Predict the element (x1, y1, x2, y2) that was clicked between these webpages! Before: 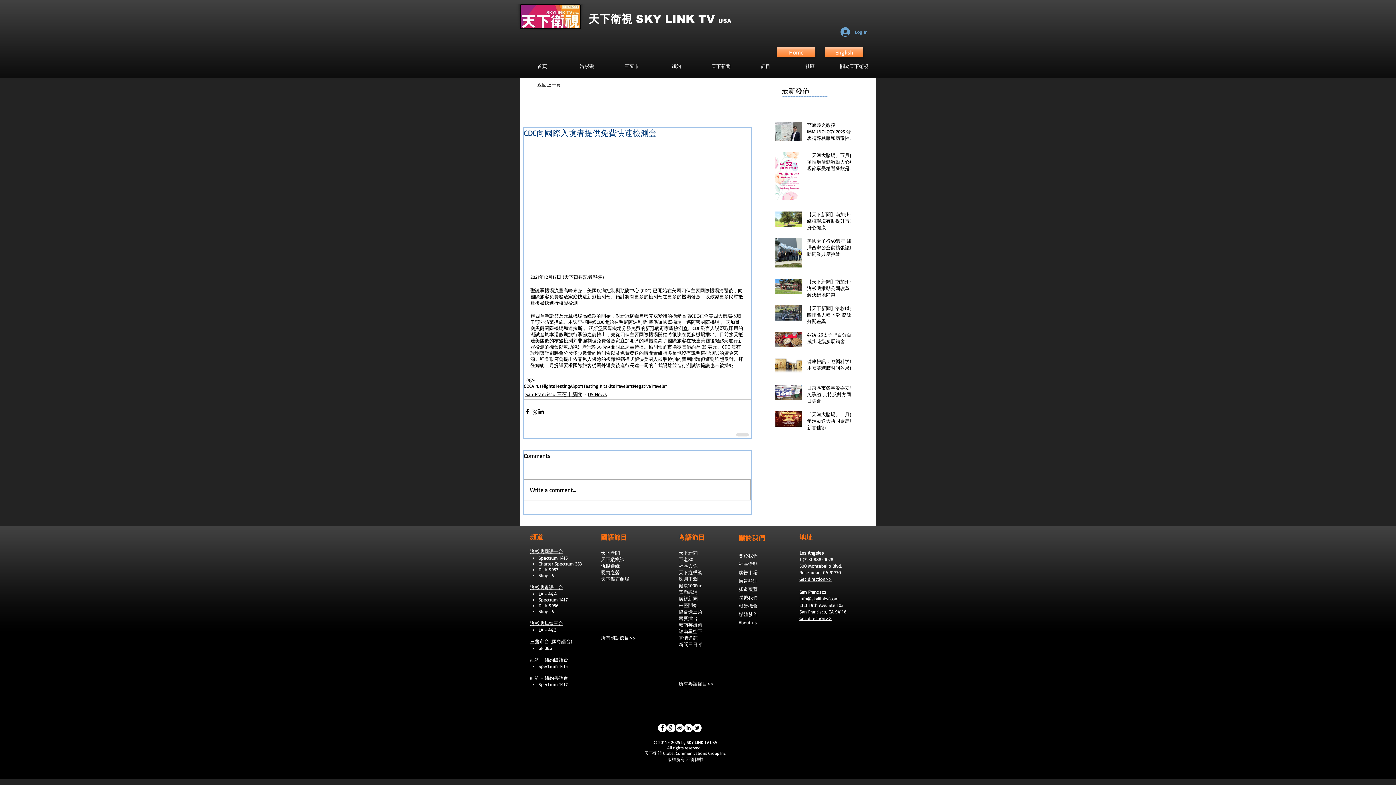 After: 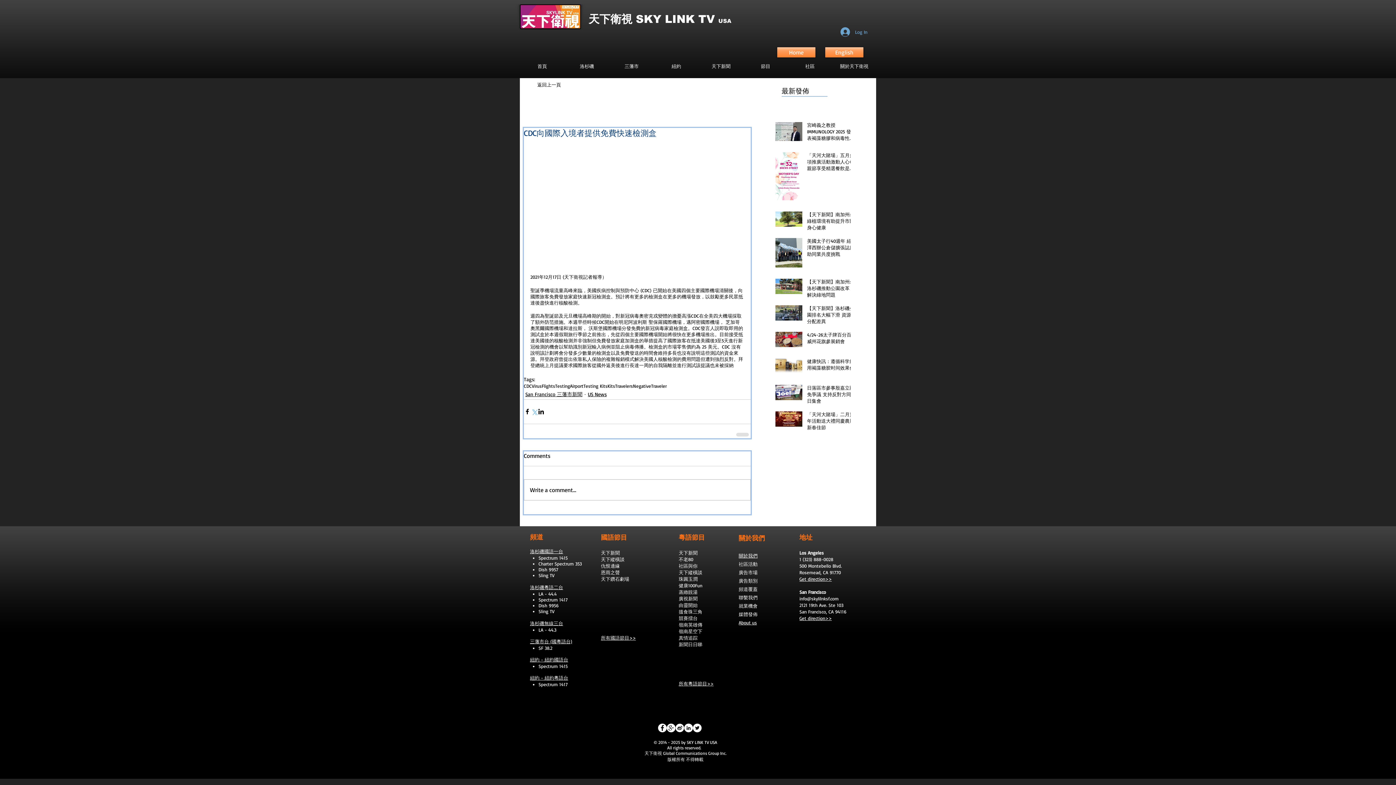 Action: bbox: (530, 408, 537, 415) label: Share via X (Twitter)